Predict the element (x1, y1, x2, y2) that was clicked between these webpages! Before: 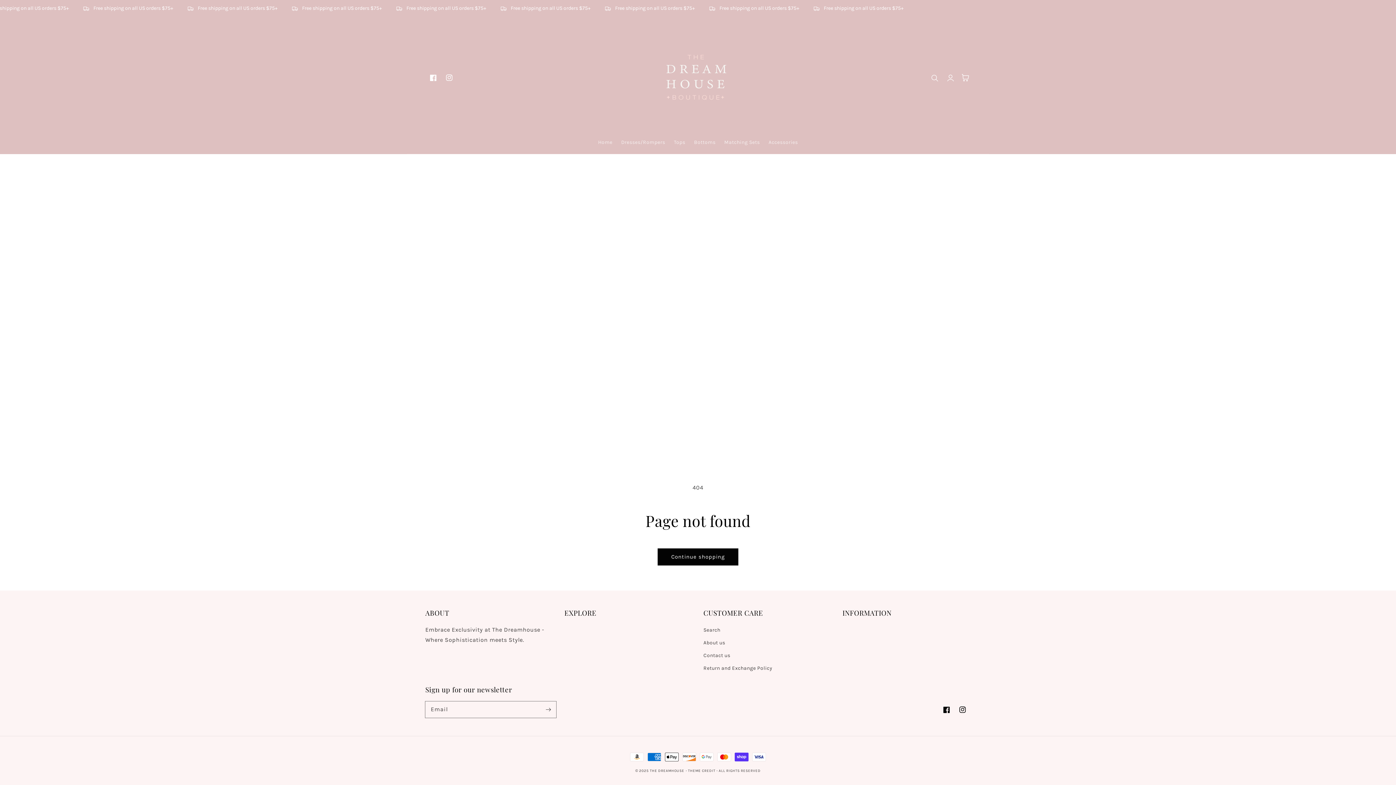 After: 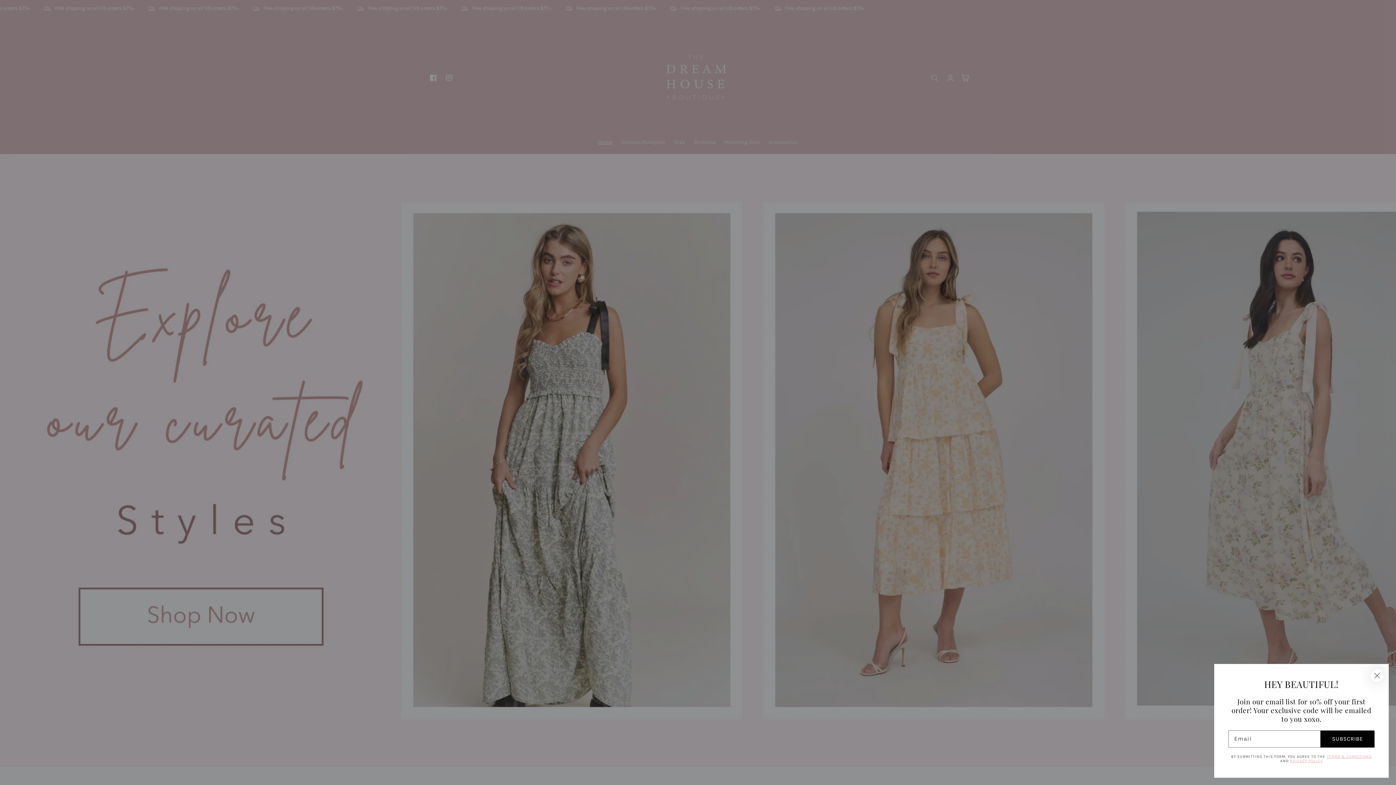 Action: label: THE DREAMHOUSE bbox: (650, 769, 684, 773)